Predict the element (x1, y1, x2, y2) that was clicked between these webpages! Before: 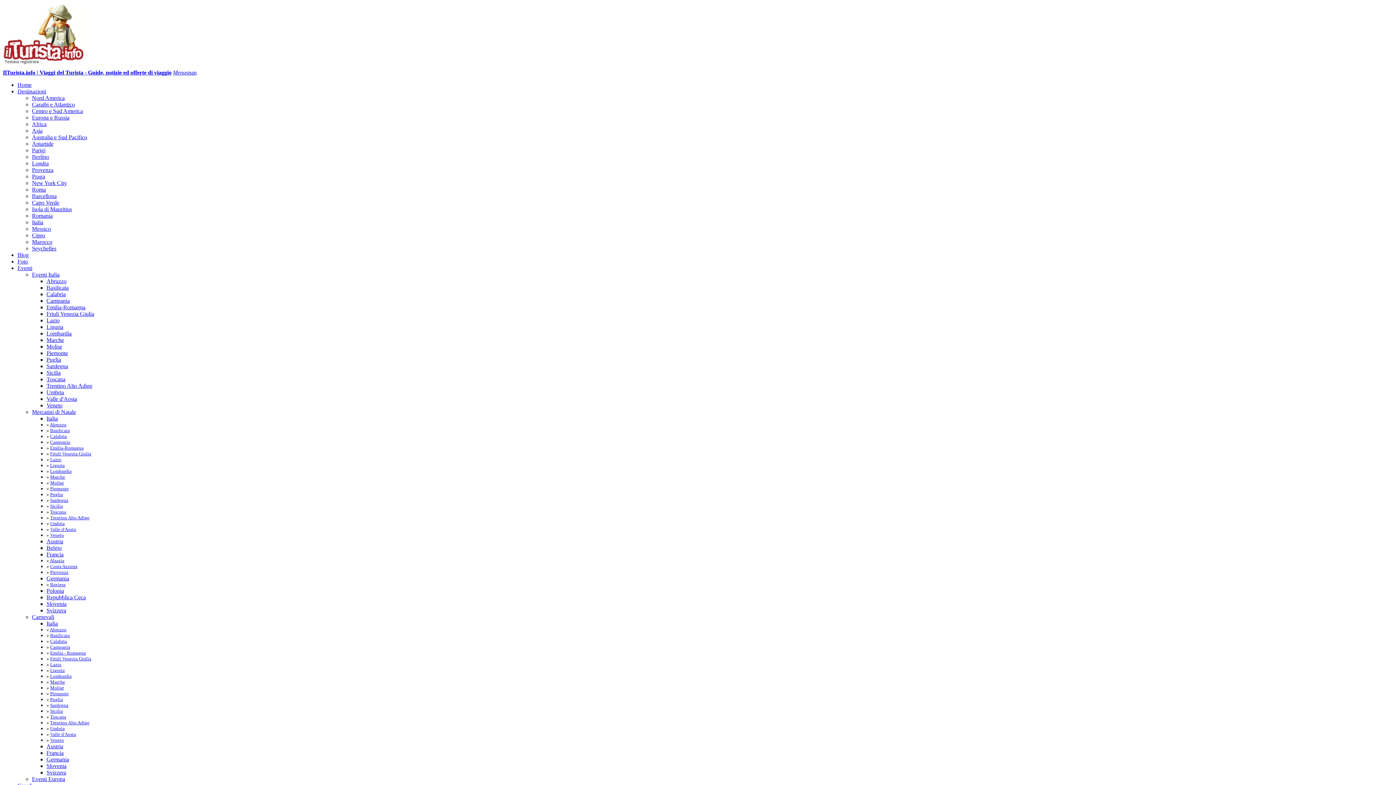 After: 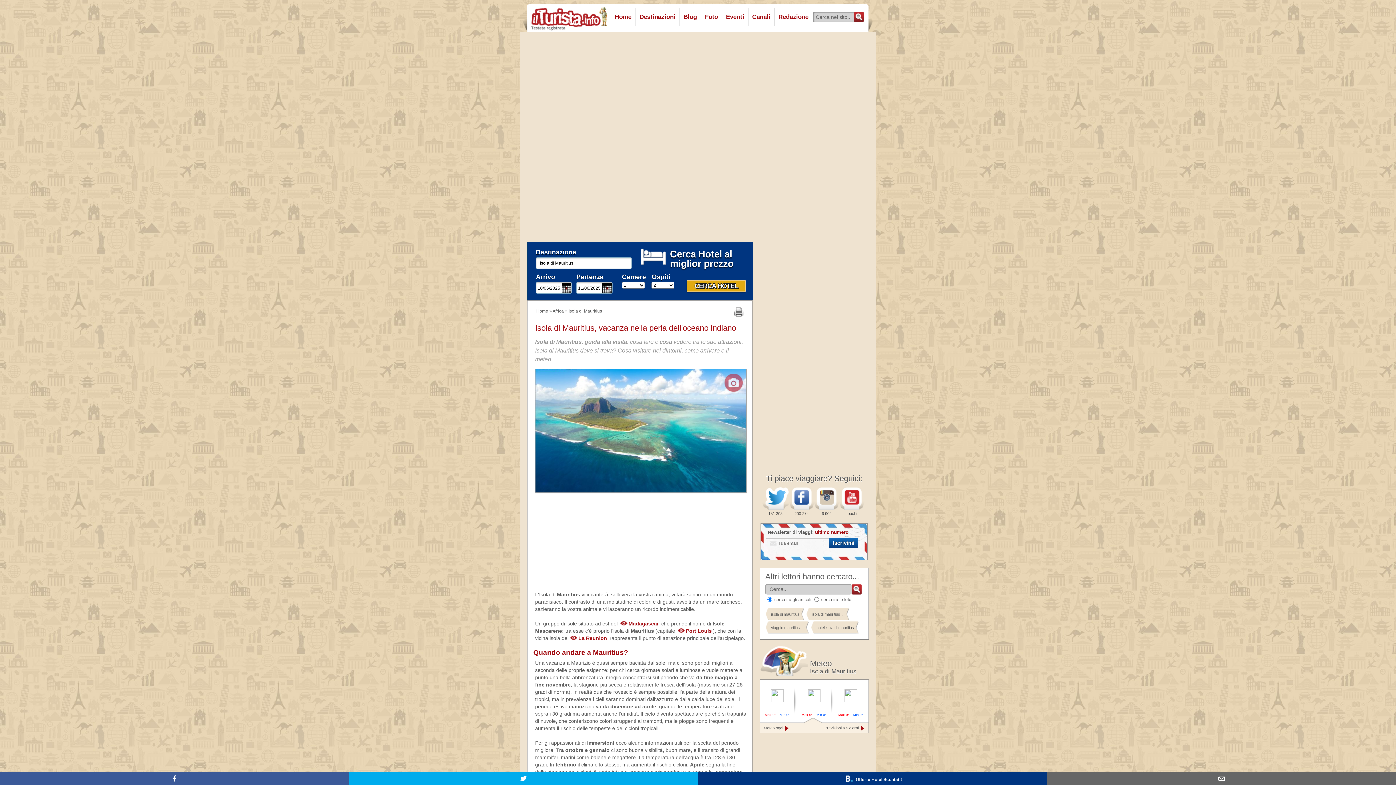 Action: bbox: (32, 206, 72, 212) label: Isola di Mauritius